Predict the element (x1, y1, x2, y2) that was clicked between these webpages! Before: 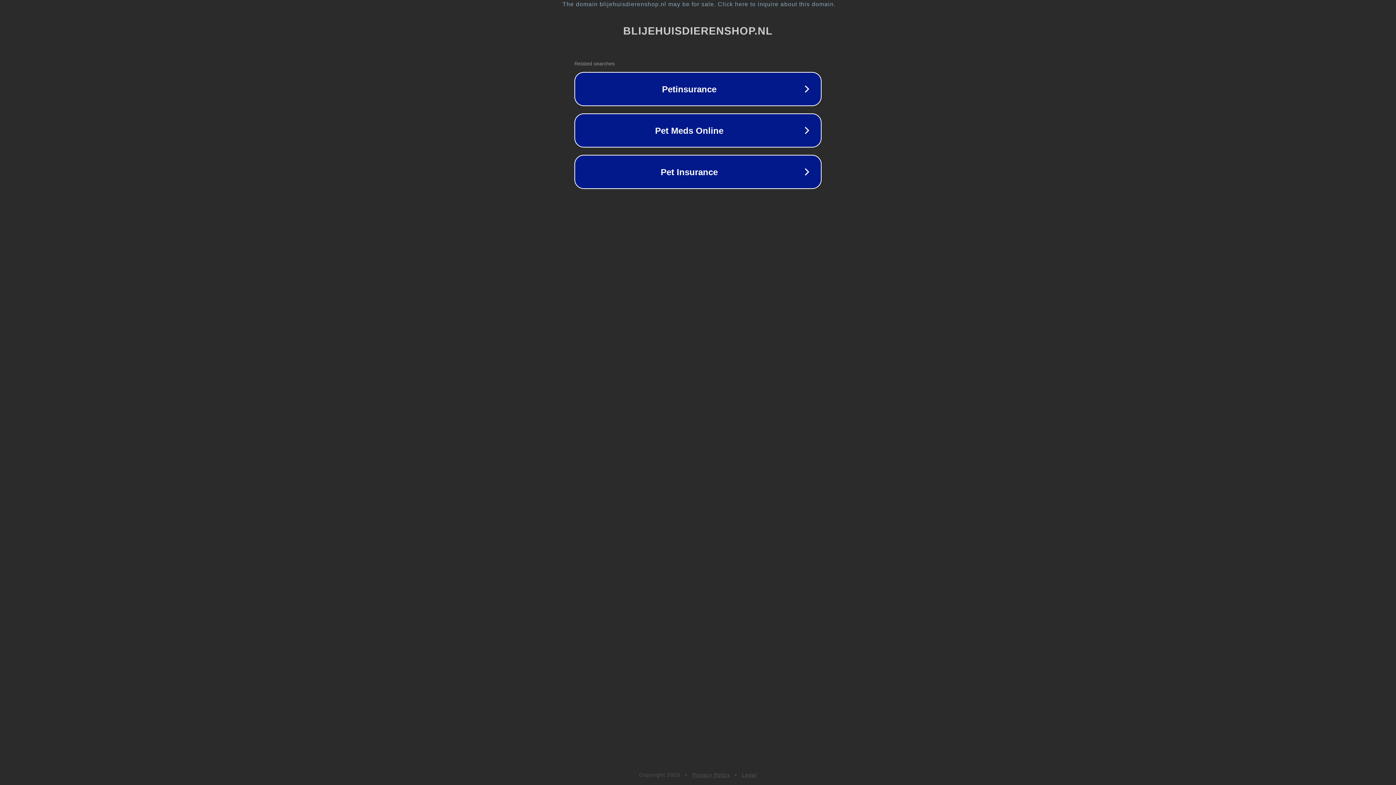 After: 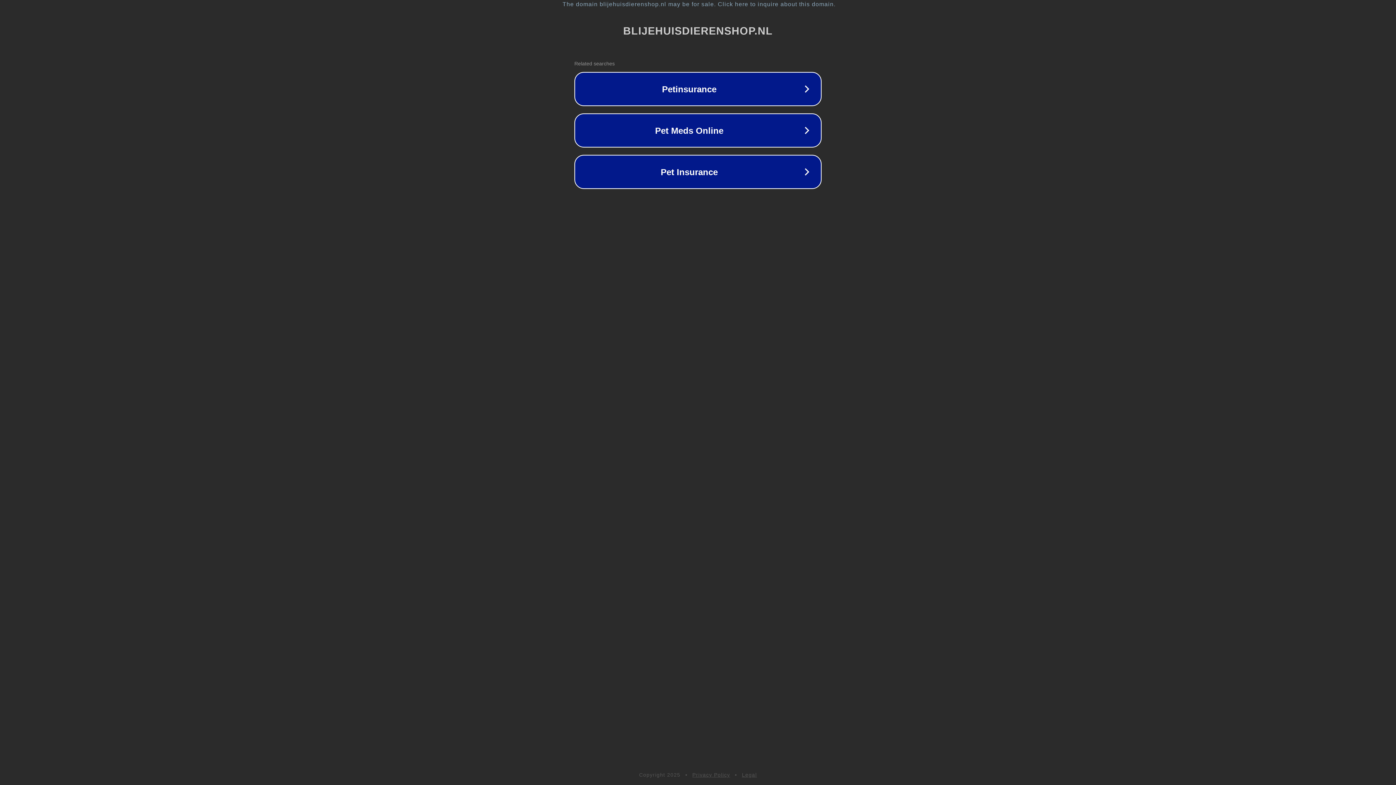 Action: bbox: (692, 772, 730, 778) label: Privacy Policy